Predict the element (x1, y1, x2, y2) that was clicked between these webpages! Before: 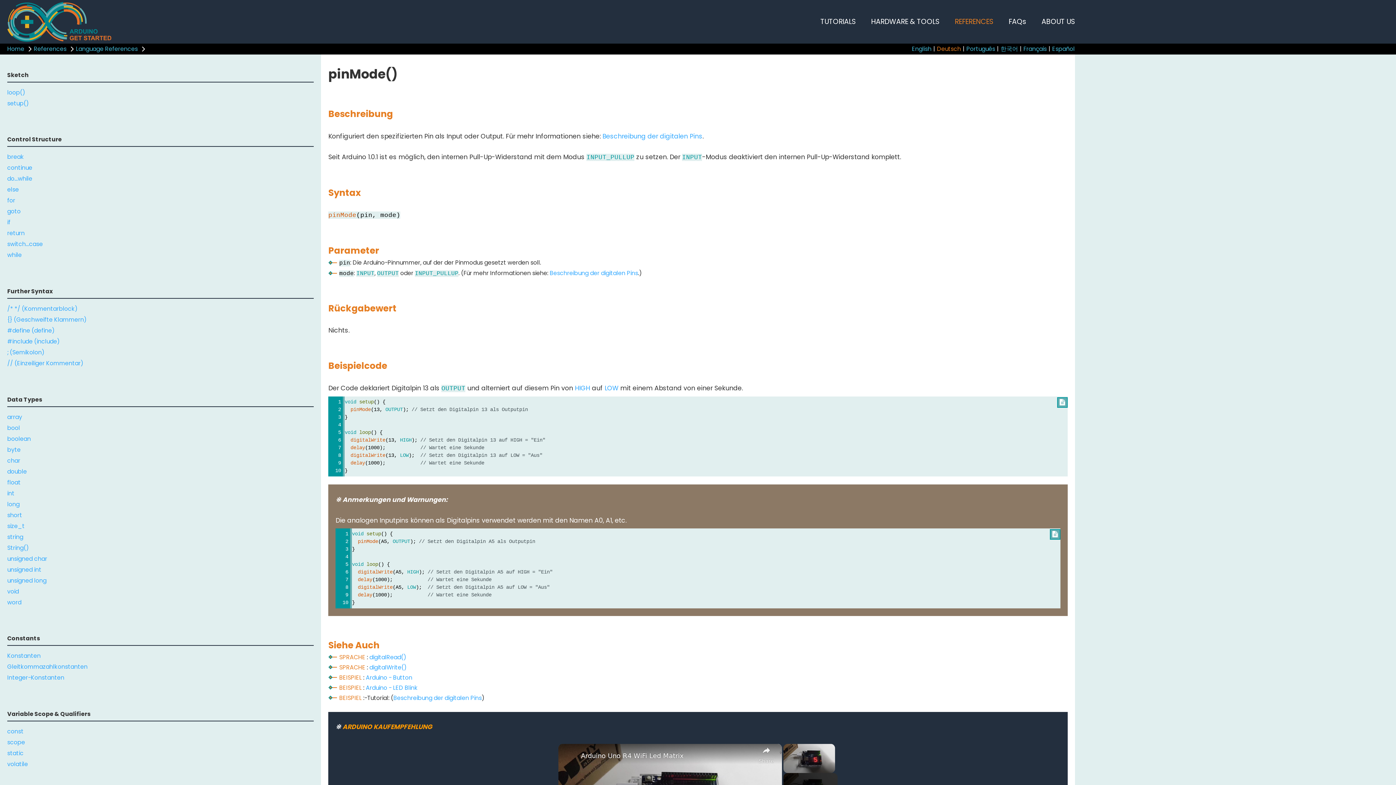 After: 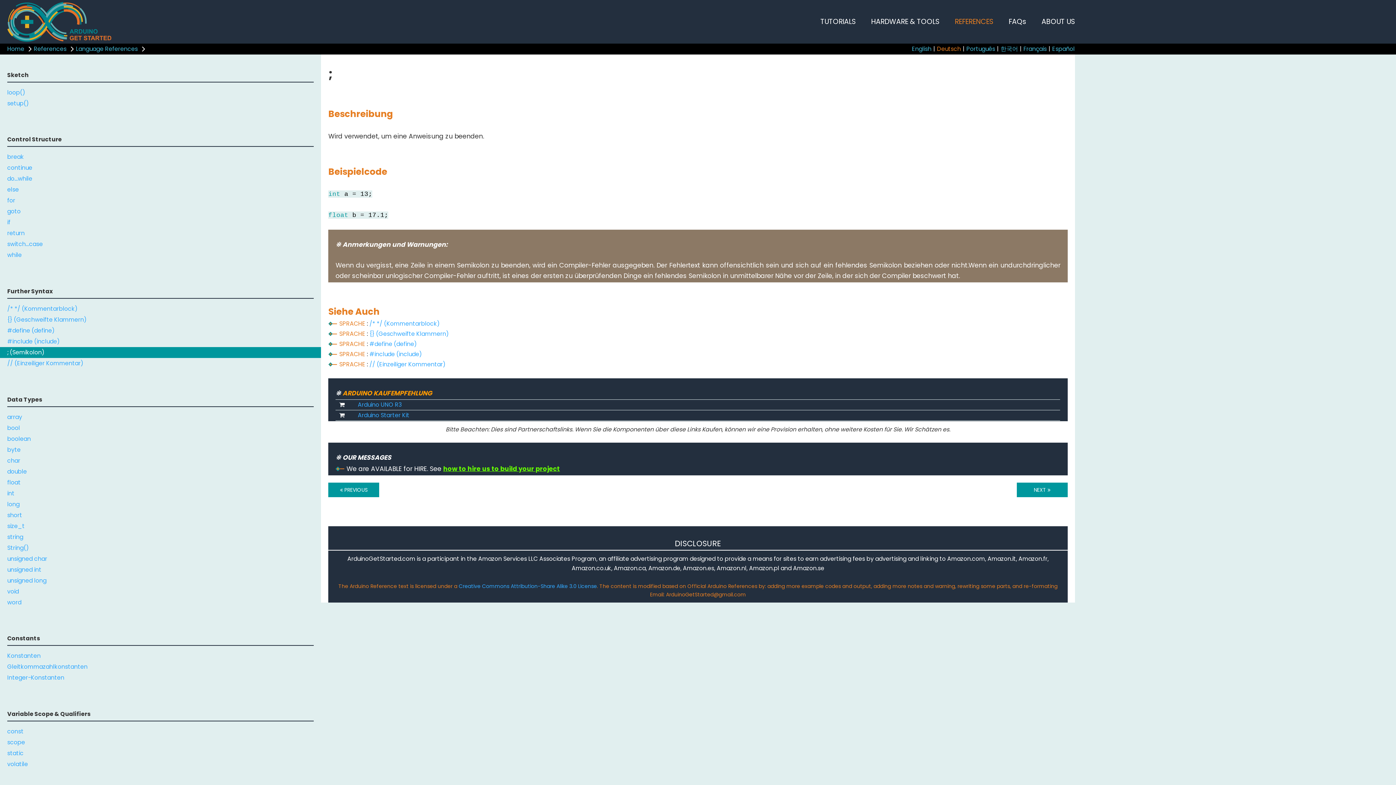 Action: label: ; (Semikolon) bbox: (0, 347, 321, 358)